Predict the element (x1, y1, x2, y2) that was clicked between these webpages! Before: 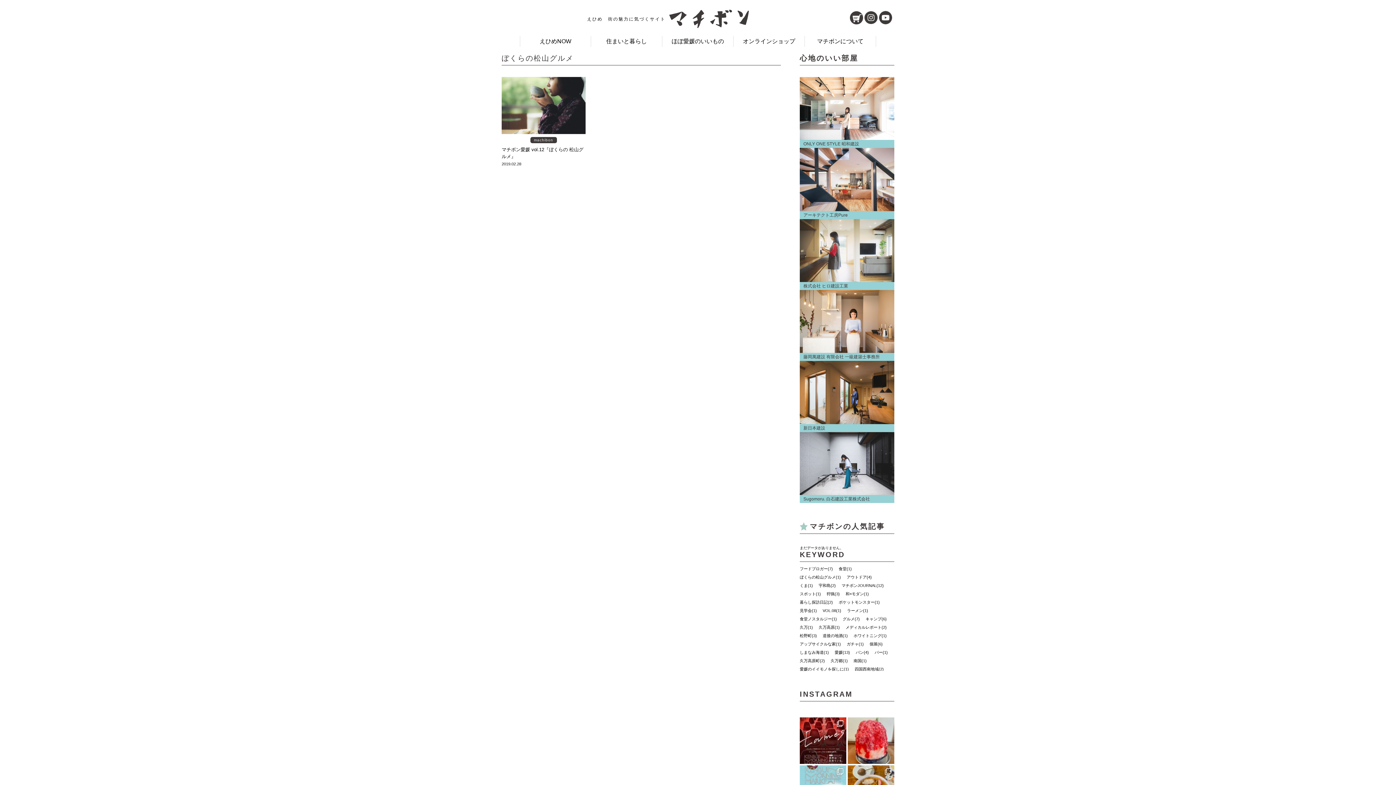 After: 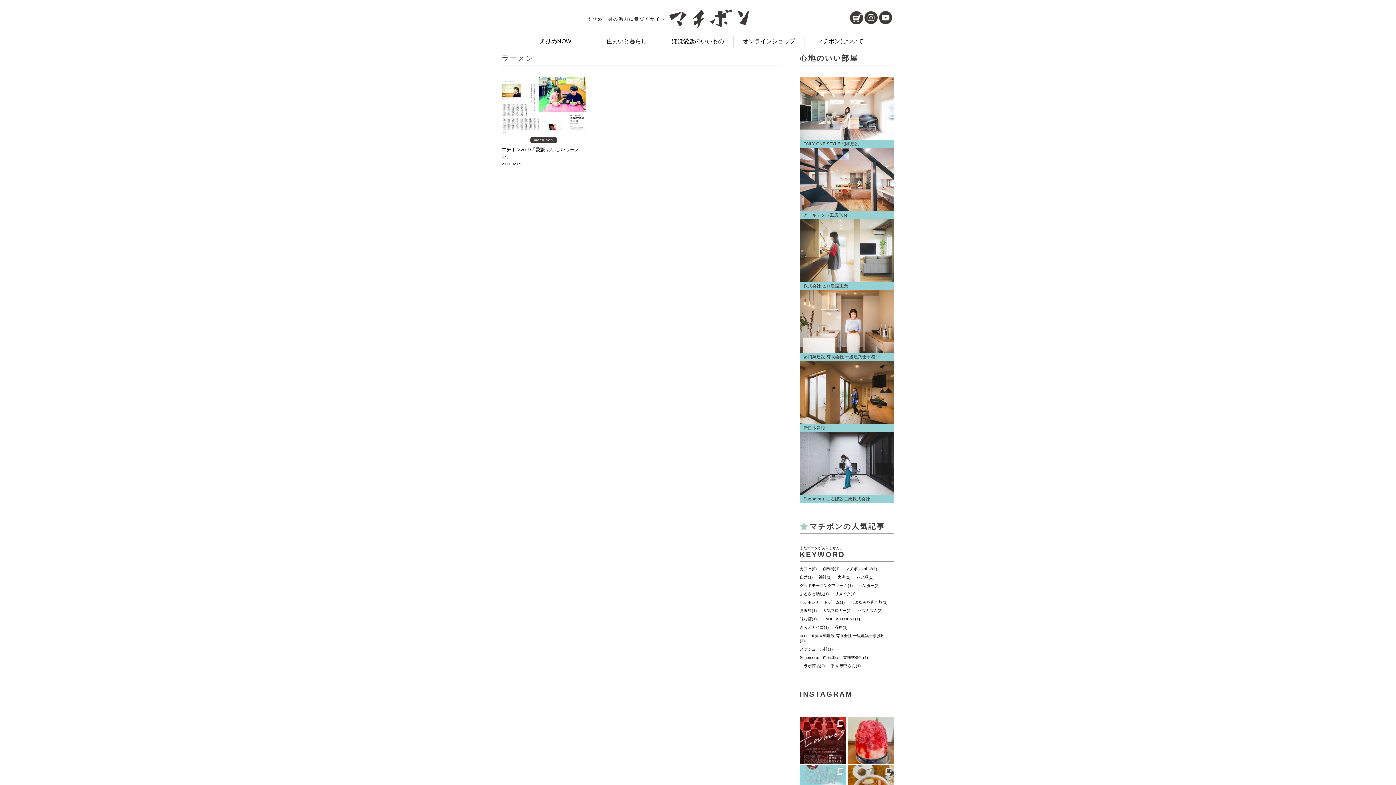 Action: label: ラーメン(1) bbox: (847, 608, 868, 613)